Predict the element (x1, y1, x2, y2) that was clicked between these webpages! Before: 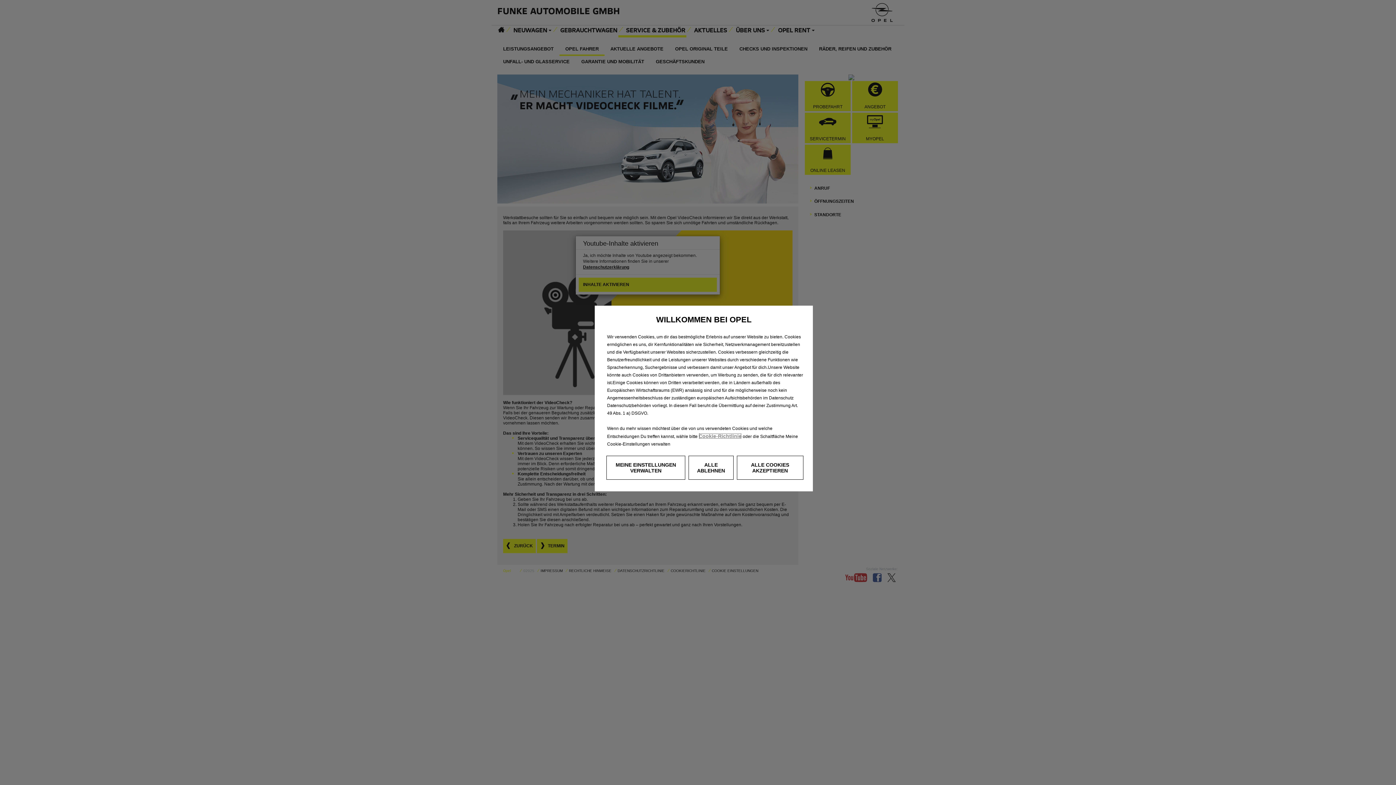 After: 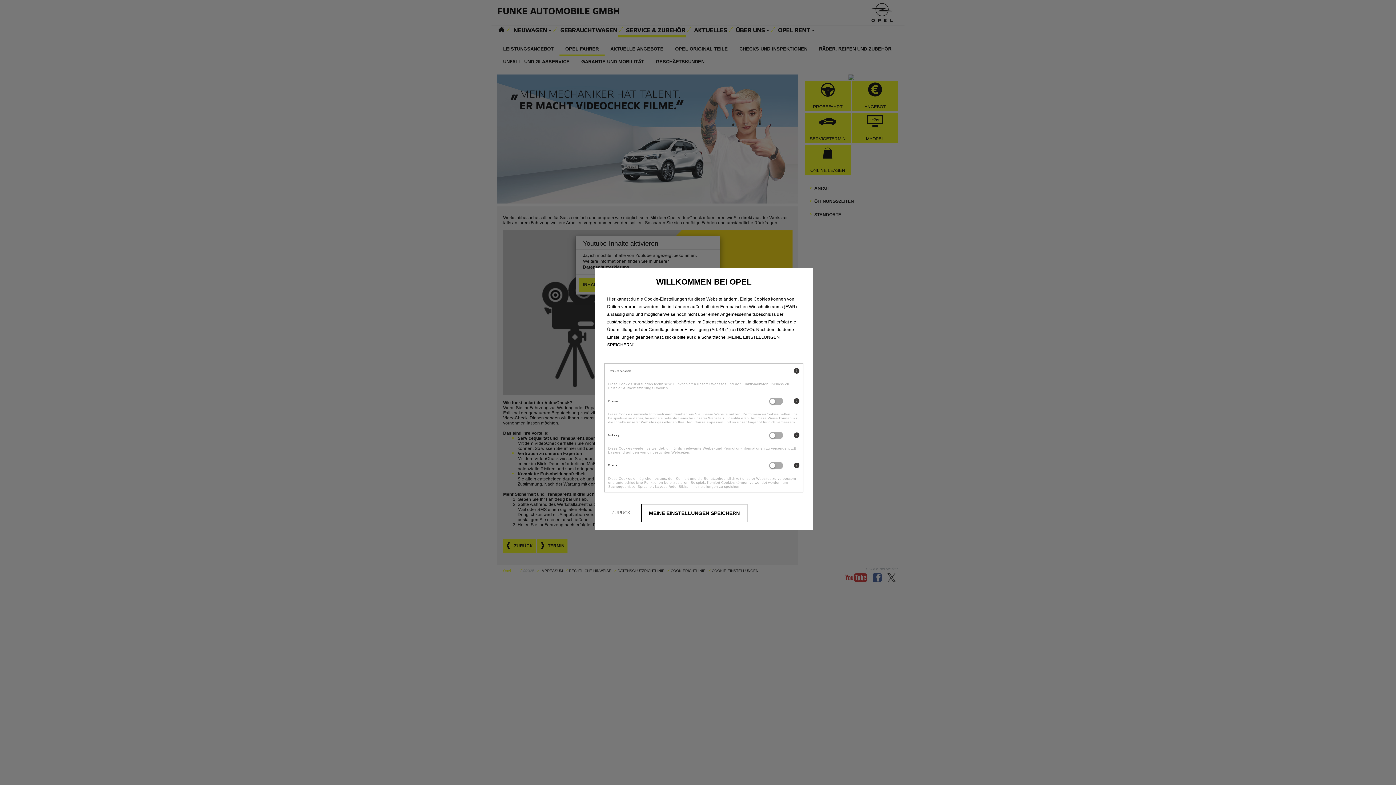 Action: label: MEINE EINSTELLUNGEN VERWALTEN bbox: (606, 456, 685, 480)